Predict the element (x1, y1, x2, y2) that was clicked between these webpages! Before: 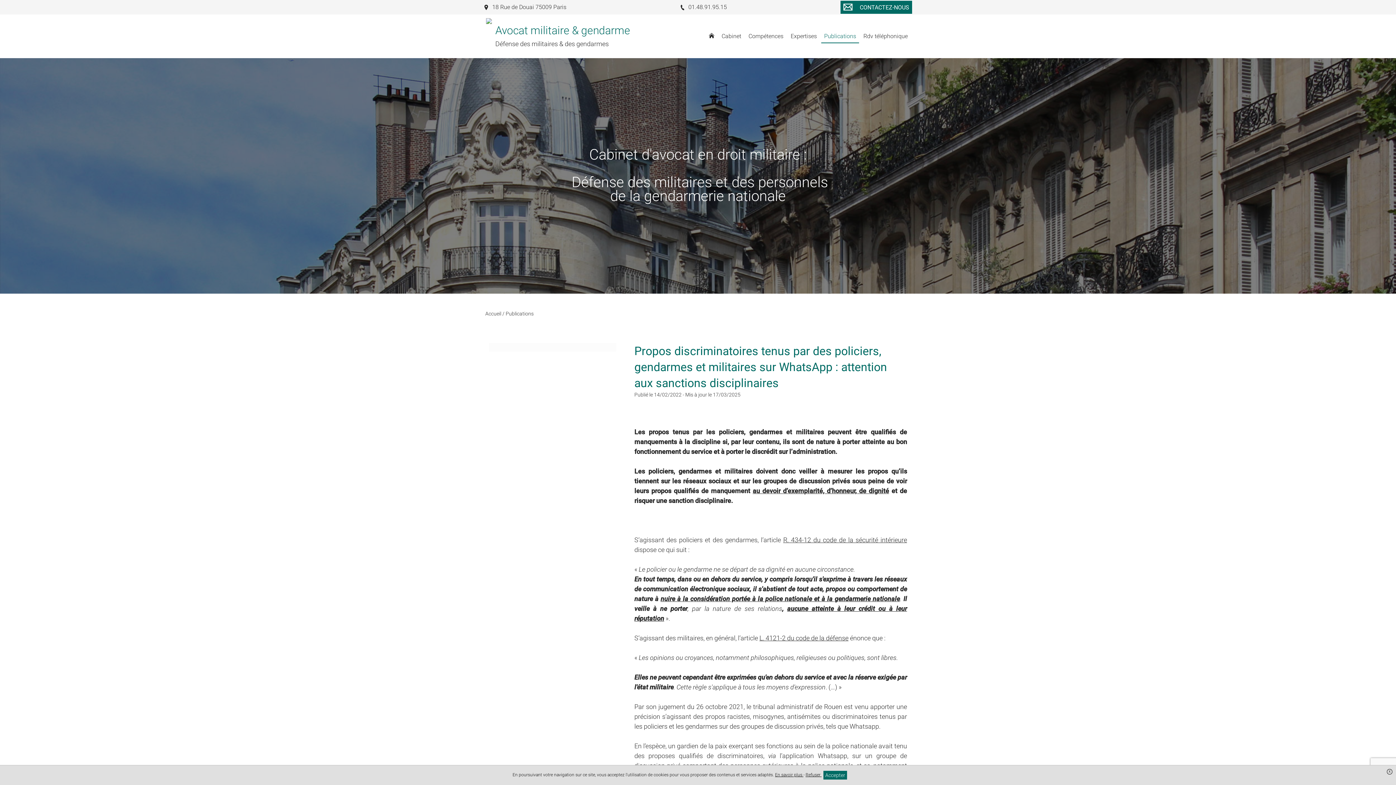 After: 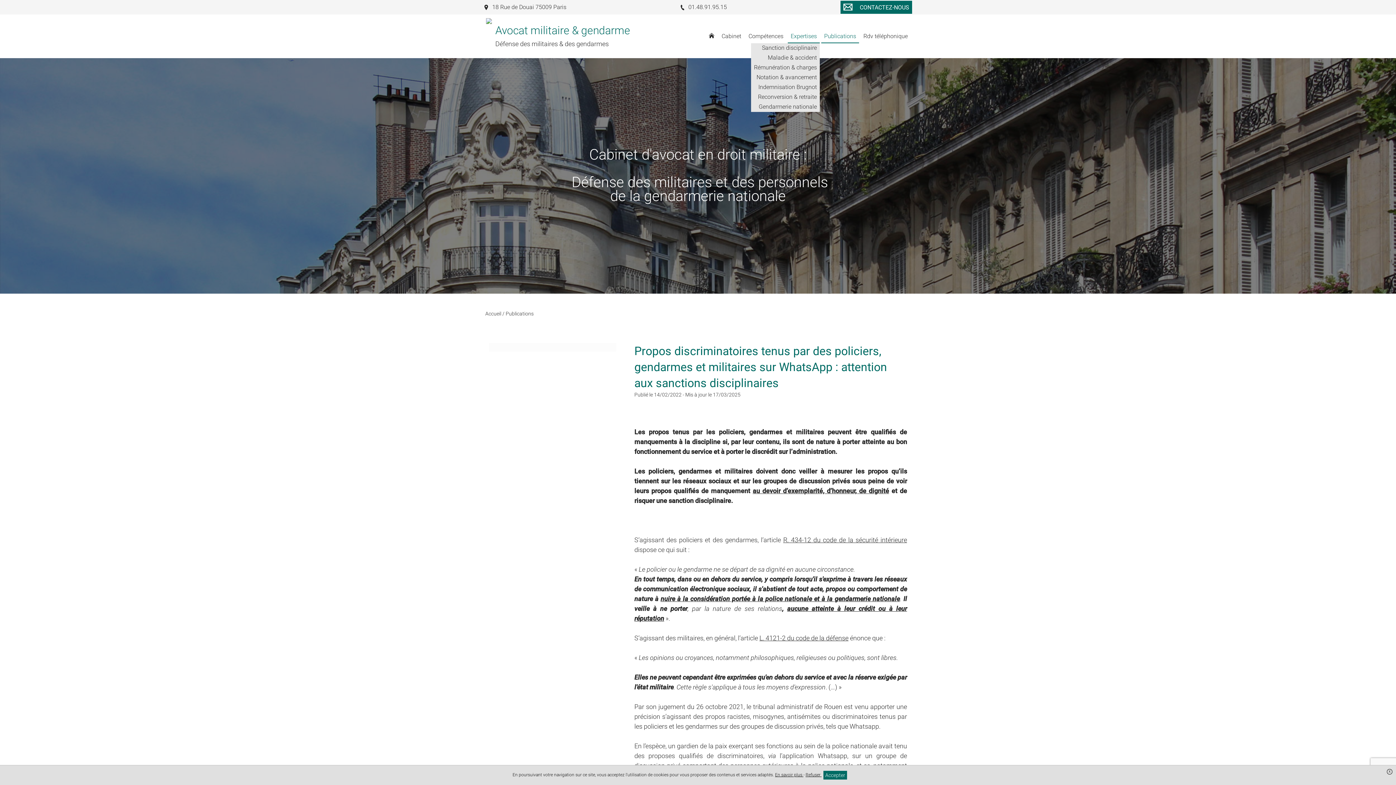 Action: bbox: (788, 29, 820, 43) label: Expertises